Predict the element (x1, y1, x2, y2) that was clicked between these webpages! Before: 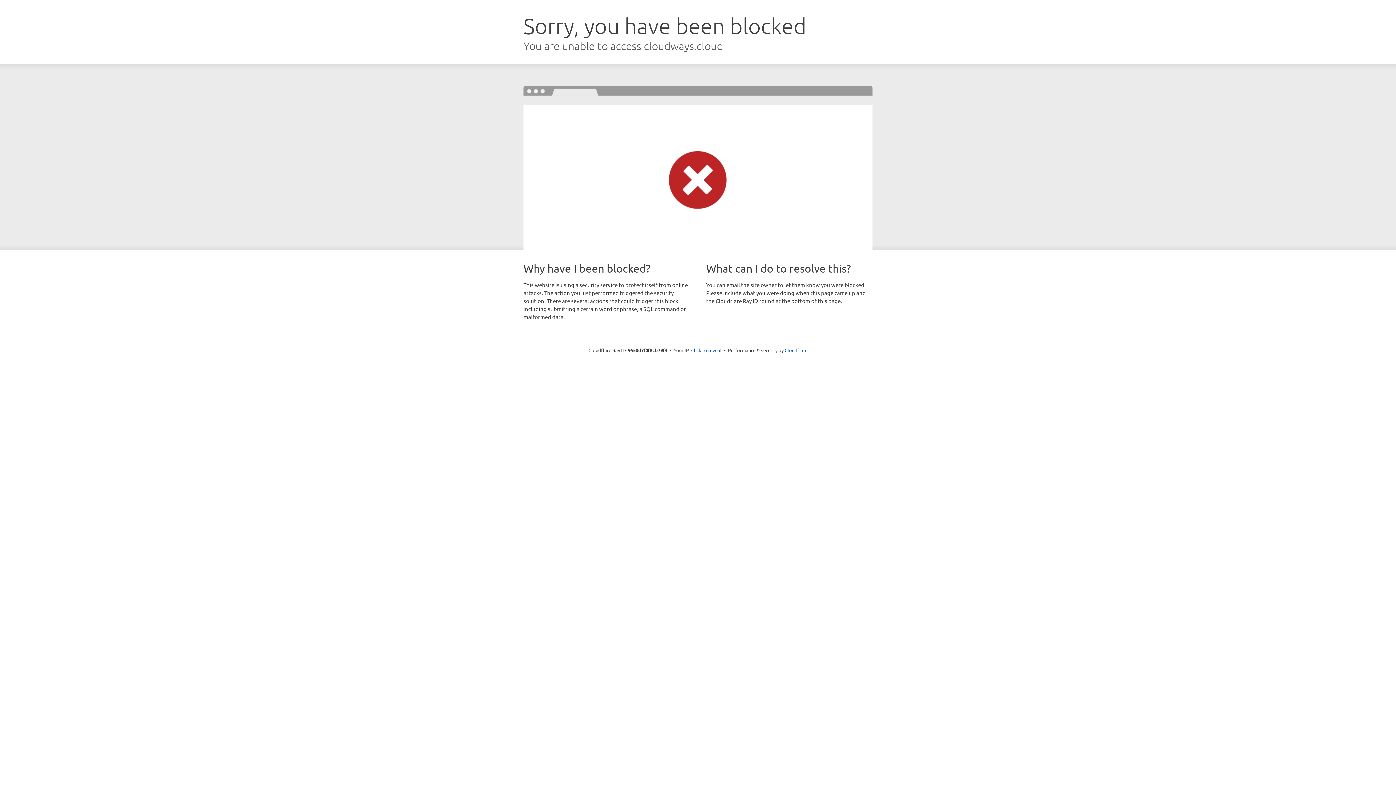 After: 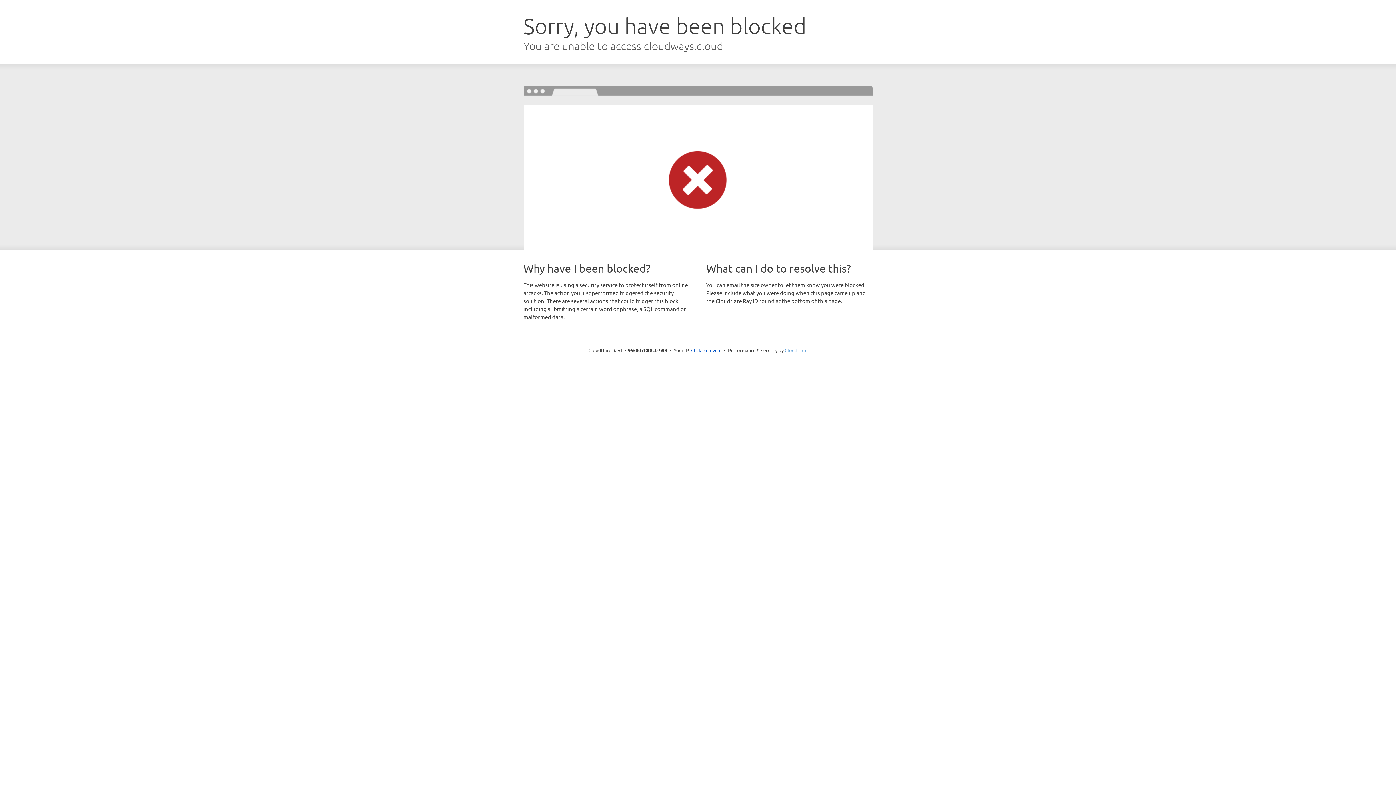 Action: bbox: (784, 347, 807, 353) label: Cloudflare